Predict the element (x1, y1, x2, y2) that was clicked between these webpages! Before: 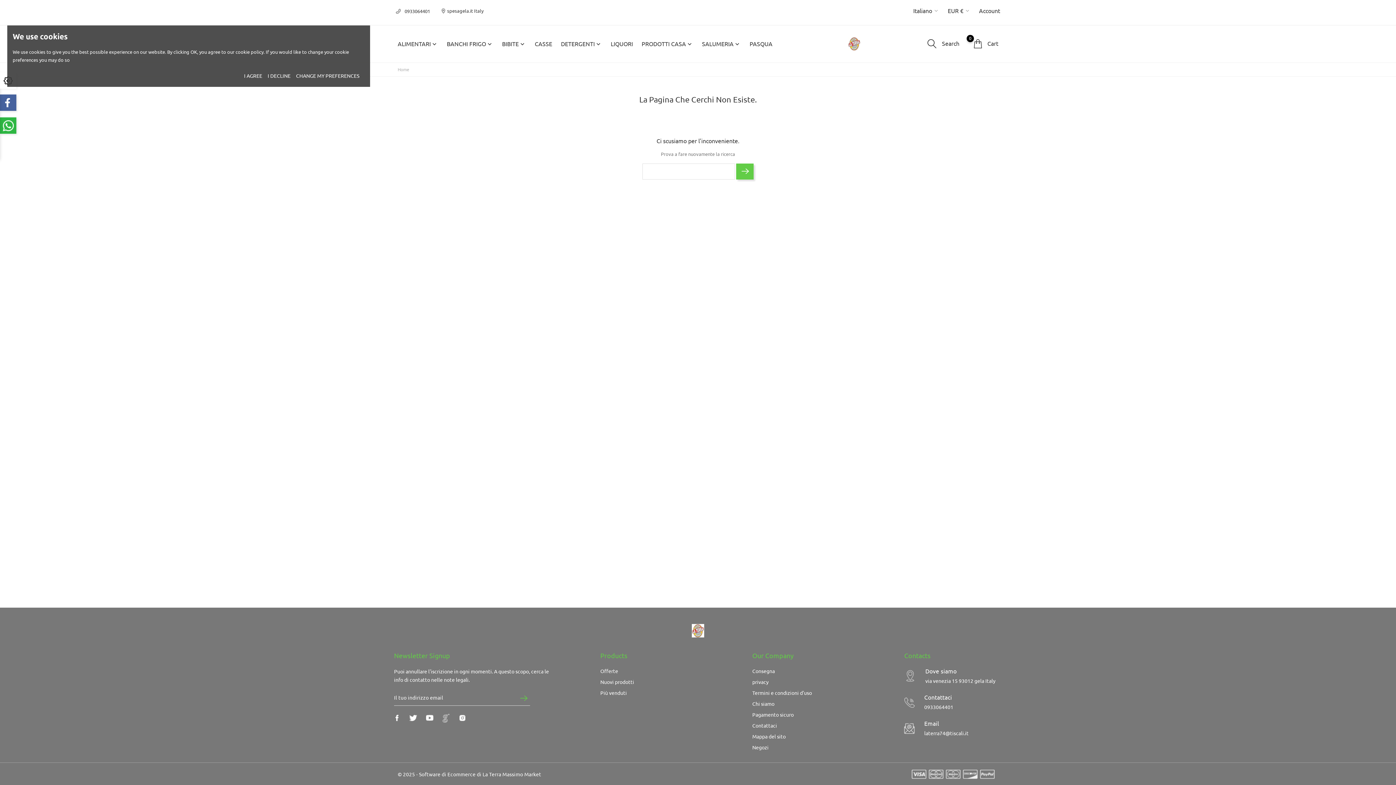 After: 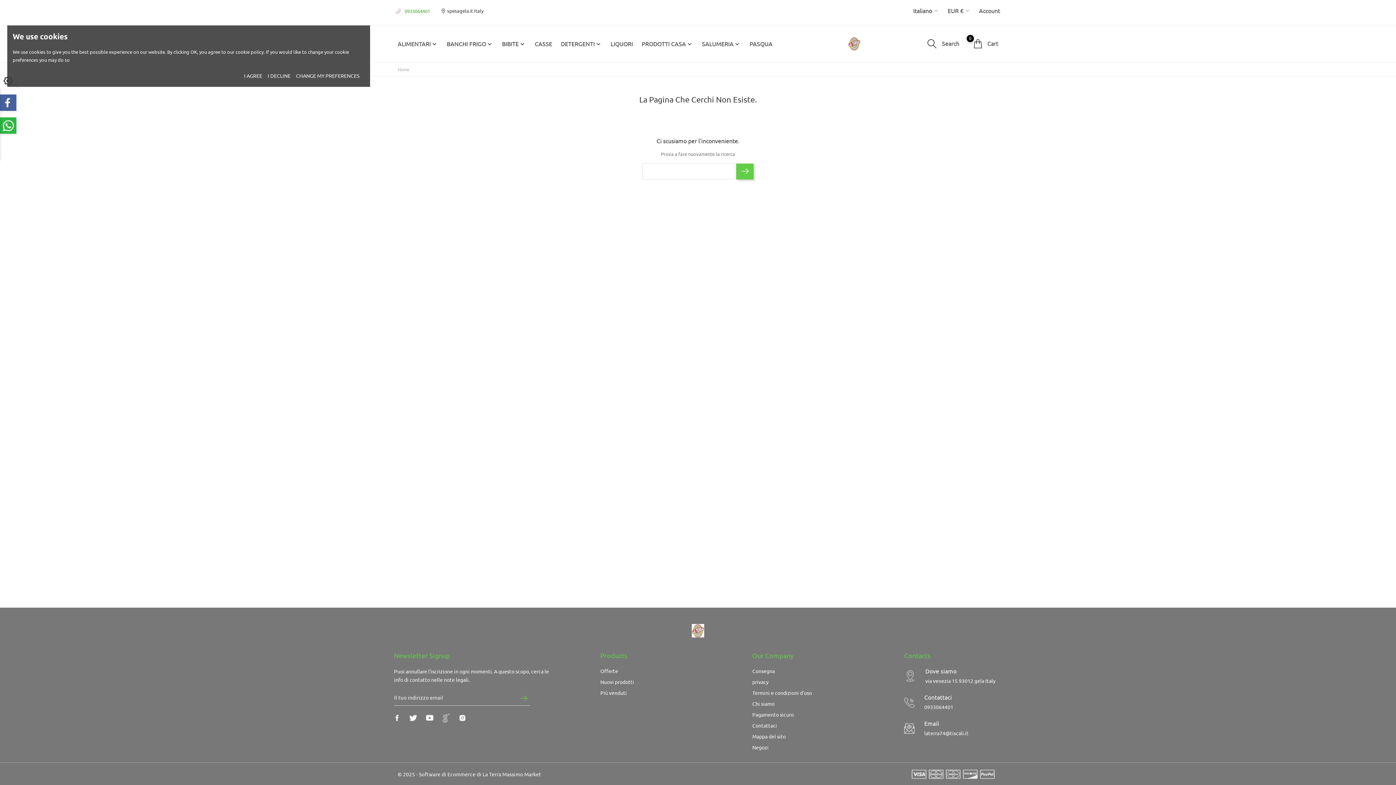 Action: bbox: (404, 8, 430, 13) label: 0933064401